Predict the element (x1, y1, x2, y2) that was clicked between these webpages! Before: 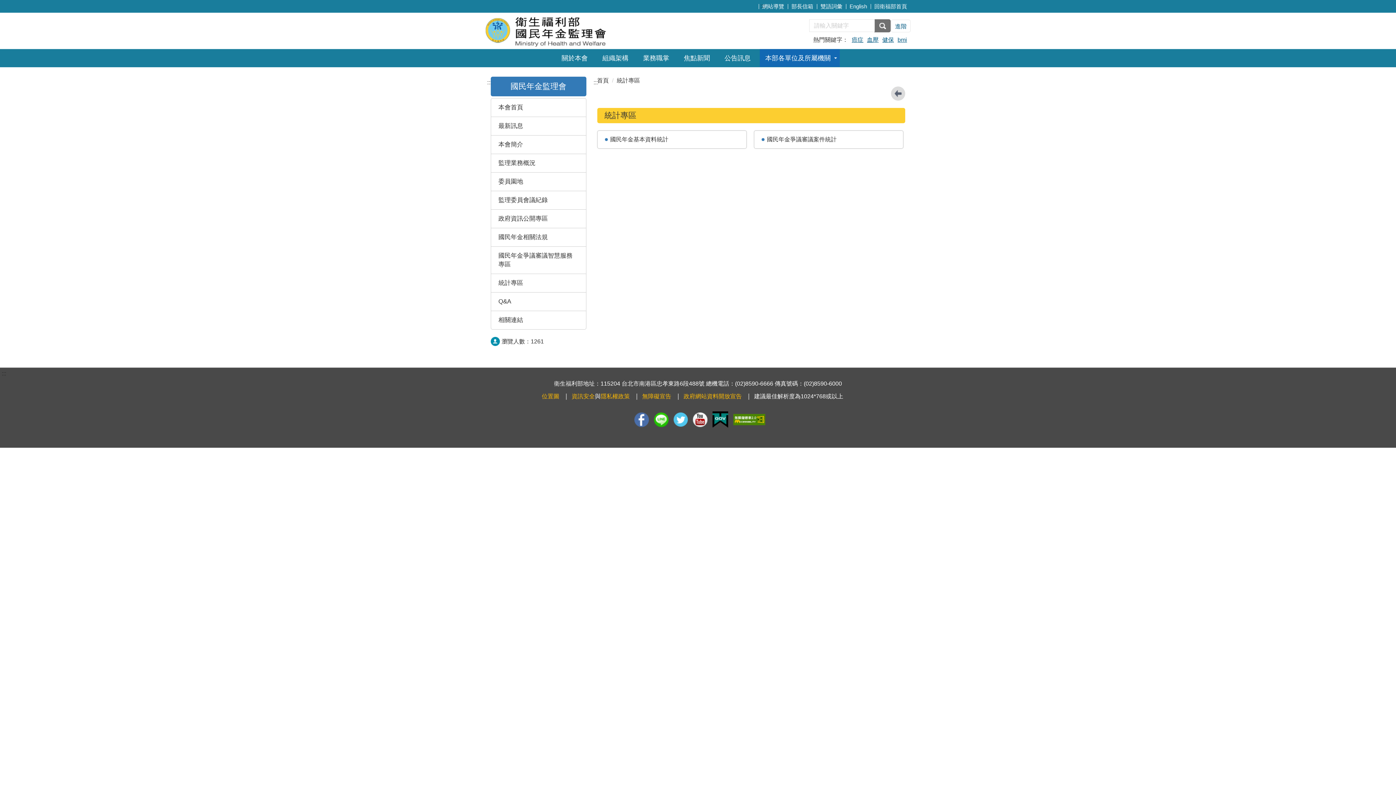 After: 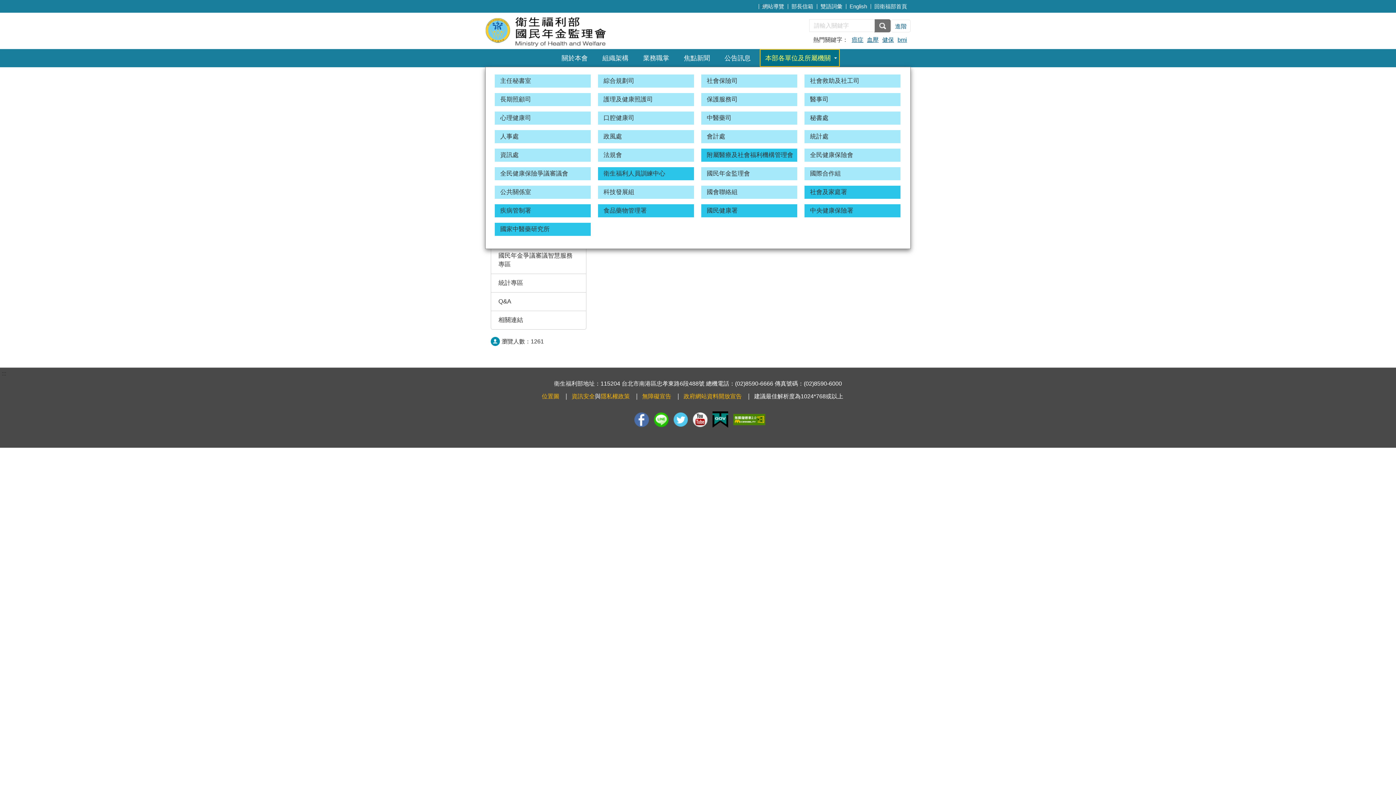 Action: label: 本部各單位及所屬機關 bbox: (760, 49, 840, 66)